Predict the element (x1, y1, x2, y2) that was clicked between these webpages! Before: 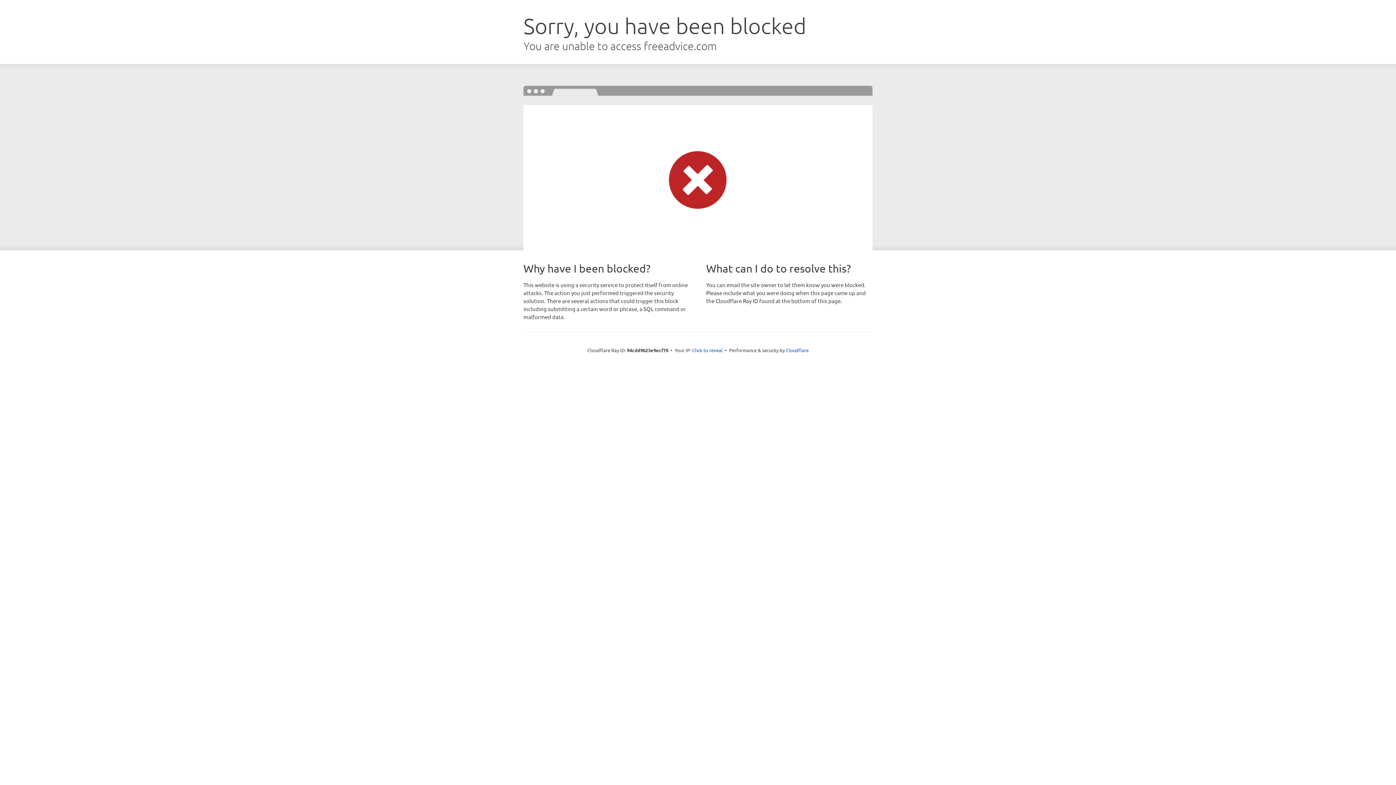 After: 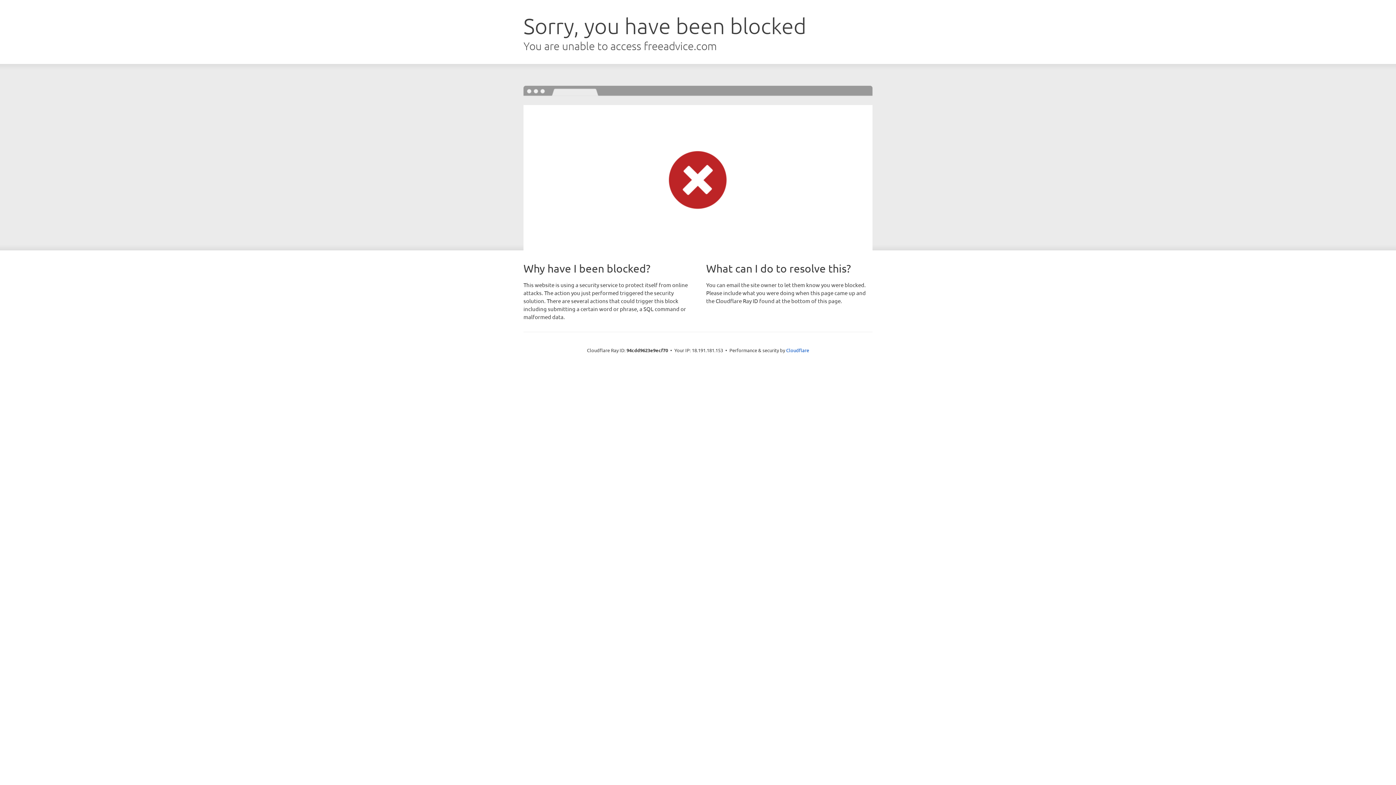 Action: label: Click to reveal bbox: (692, 346, 722, 353)